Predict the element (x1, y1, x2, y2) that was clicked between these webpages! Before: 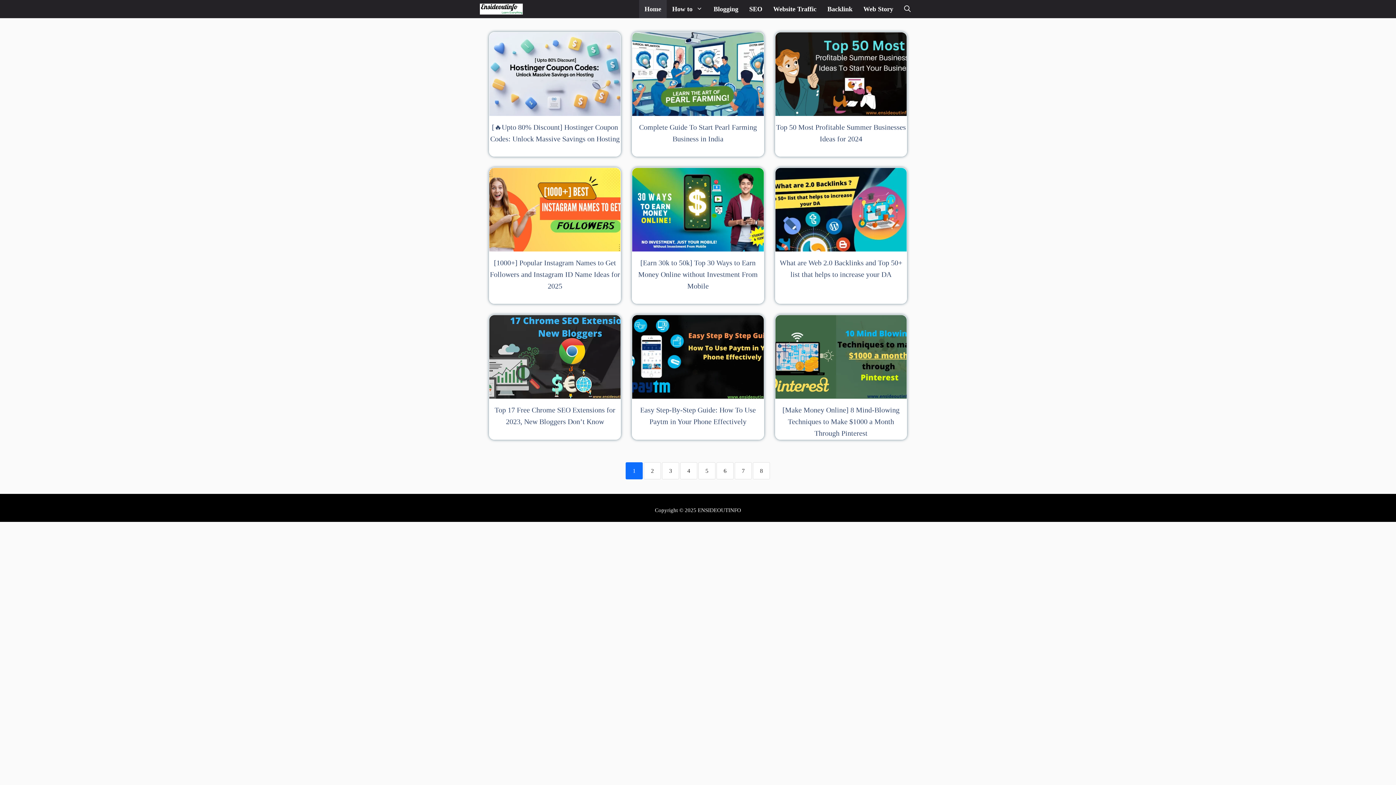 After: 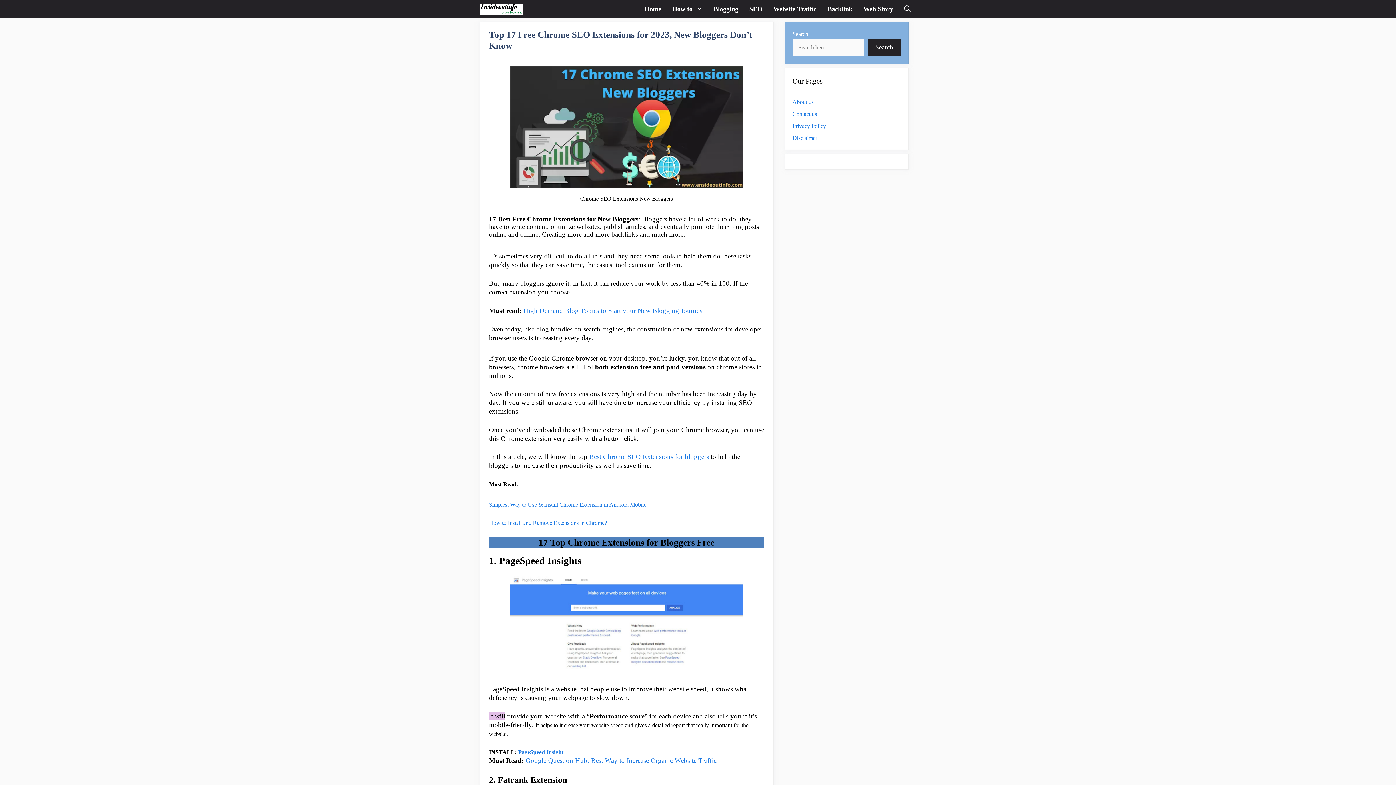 Action: bbox: (489, 315, 620, 398)